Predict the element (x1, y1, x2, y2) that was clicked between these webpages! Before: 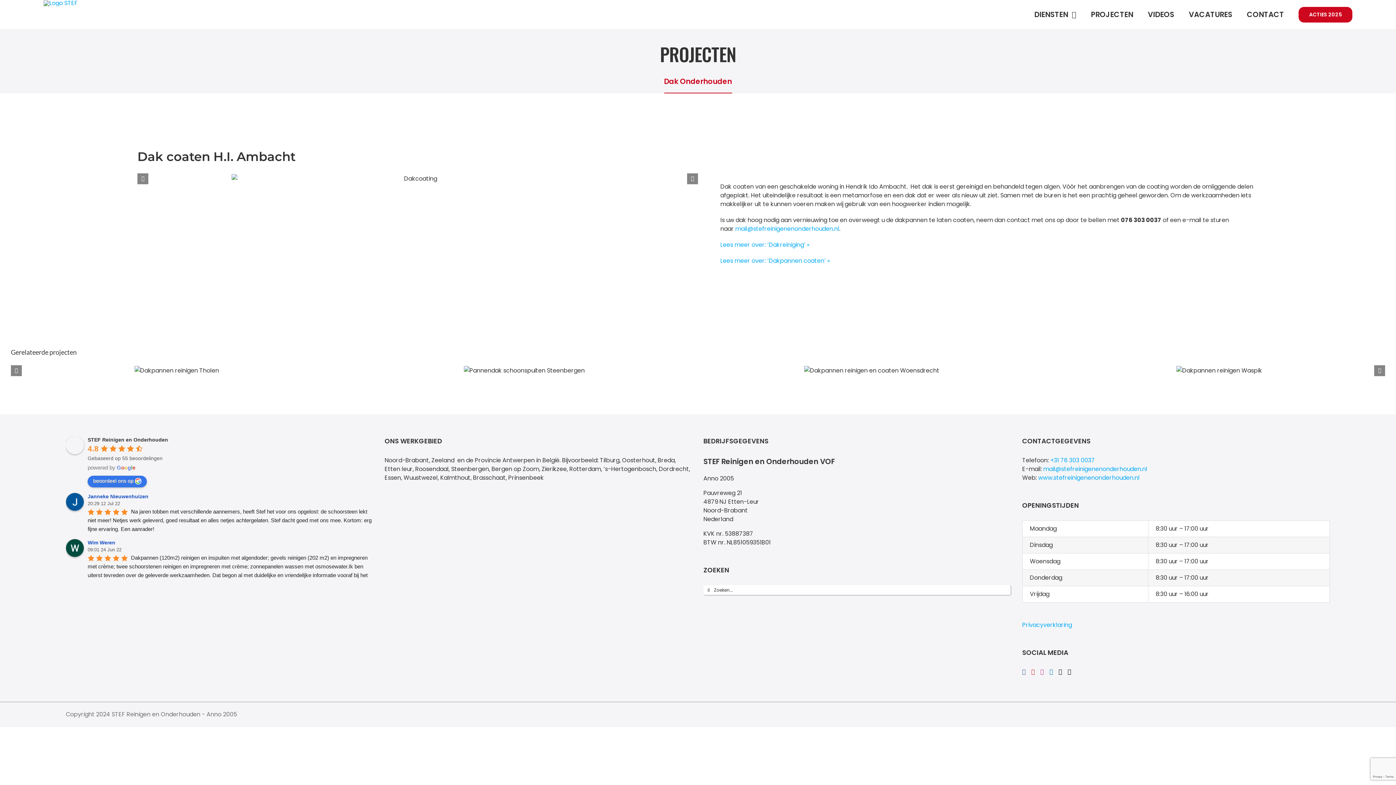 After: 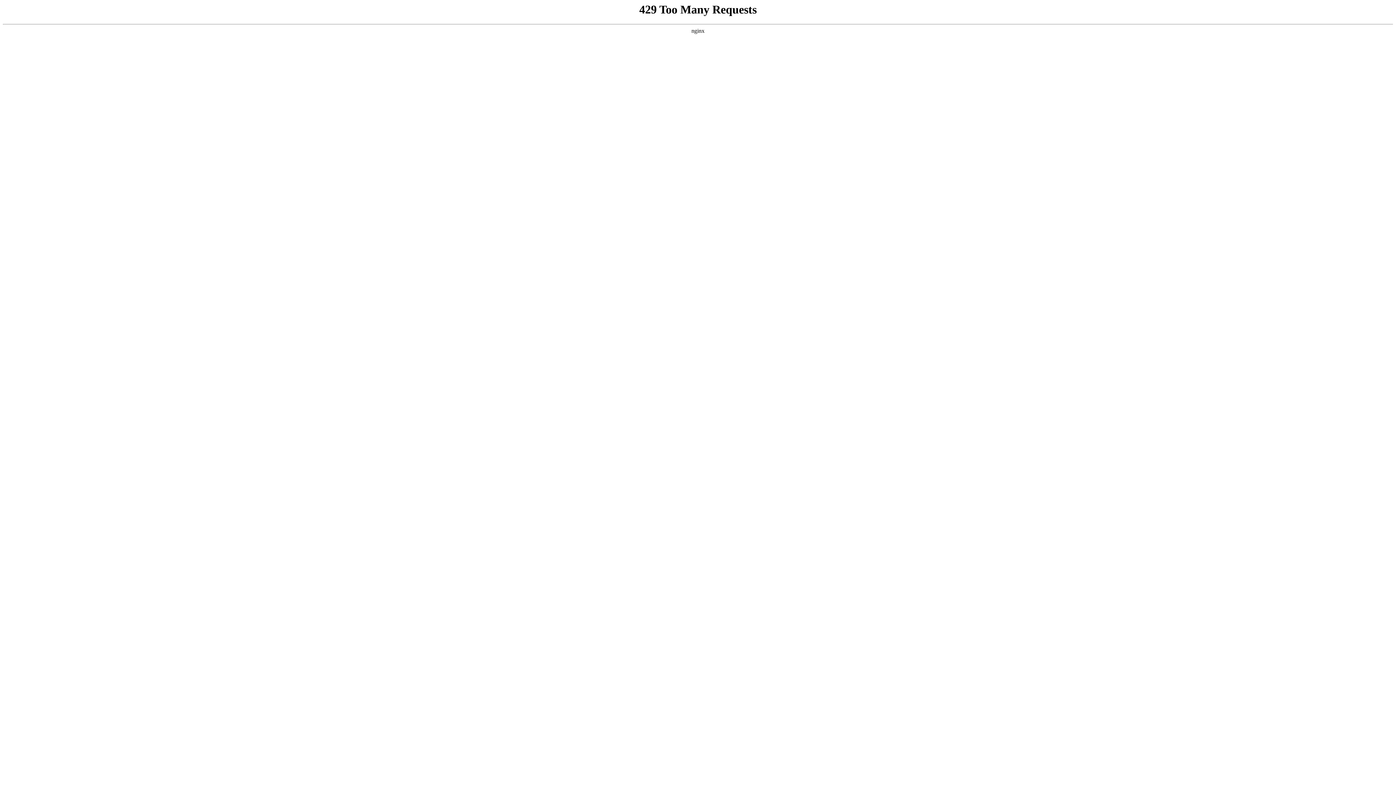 Action: label: Lees meer over: ‘Dakpannen coaten’ » bbox: (720, 256, 830, 265)